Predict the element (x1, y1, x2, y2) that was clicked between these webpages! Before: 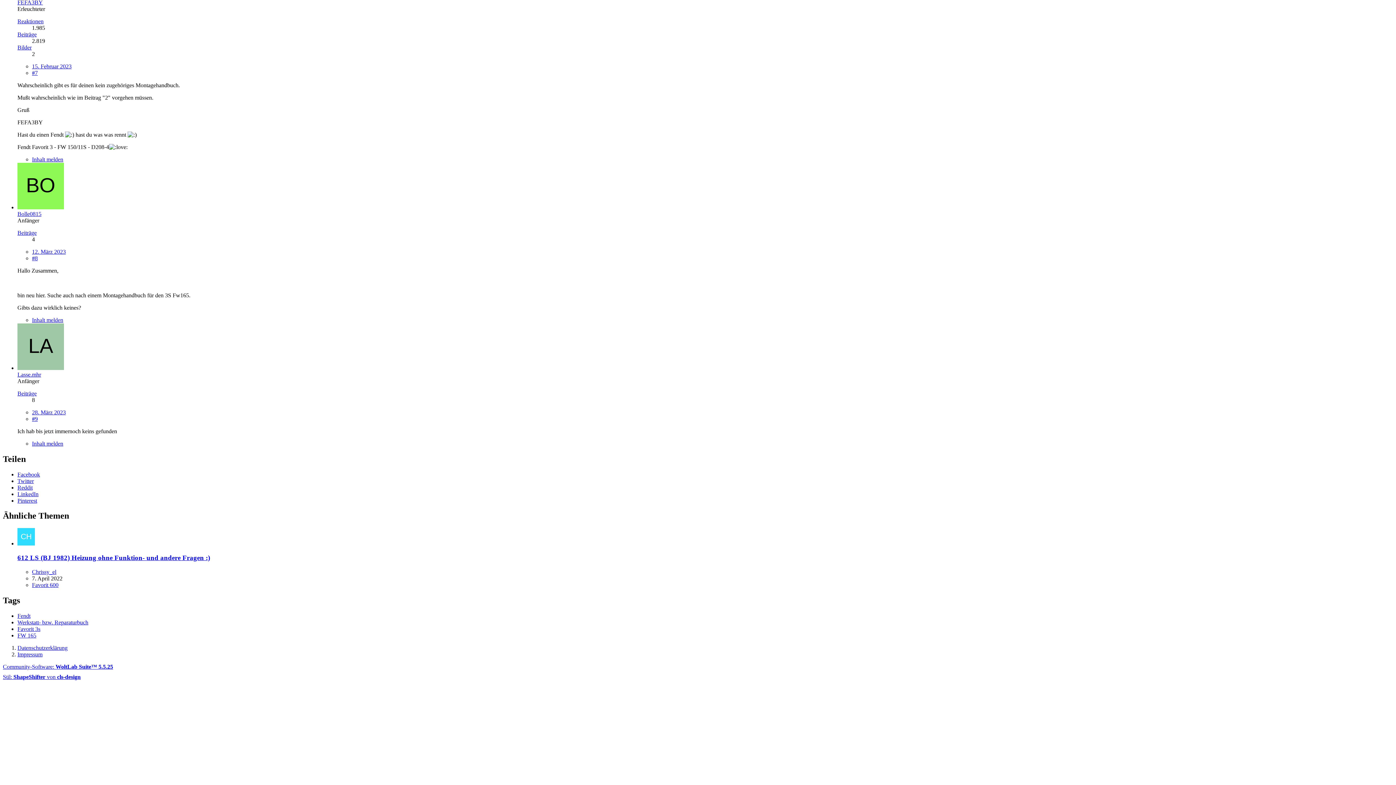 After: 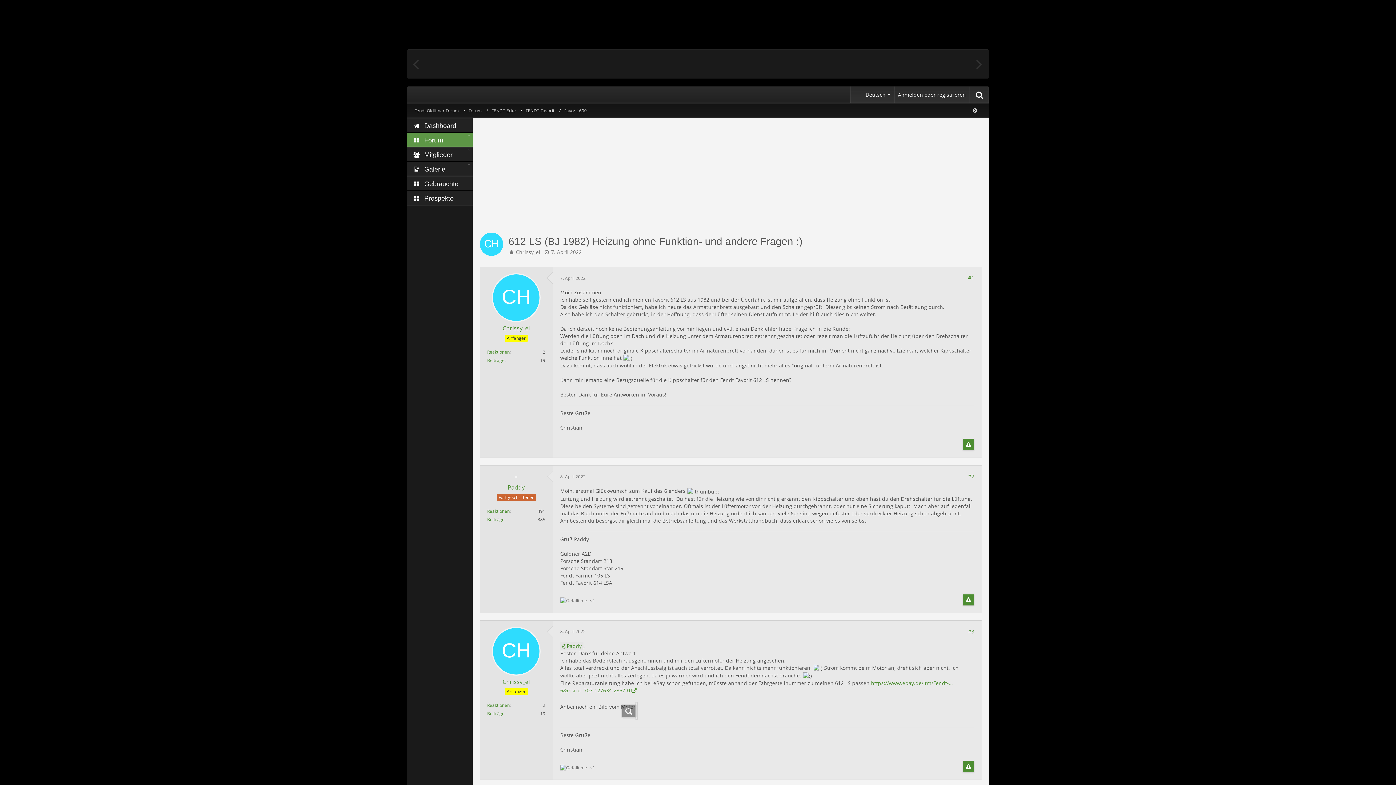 Action: label: 612 LS (BJ 1982) Heizung ohne Funktion- und andere Fragen :) bbox: (17, 554, 210, 561)